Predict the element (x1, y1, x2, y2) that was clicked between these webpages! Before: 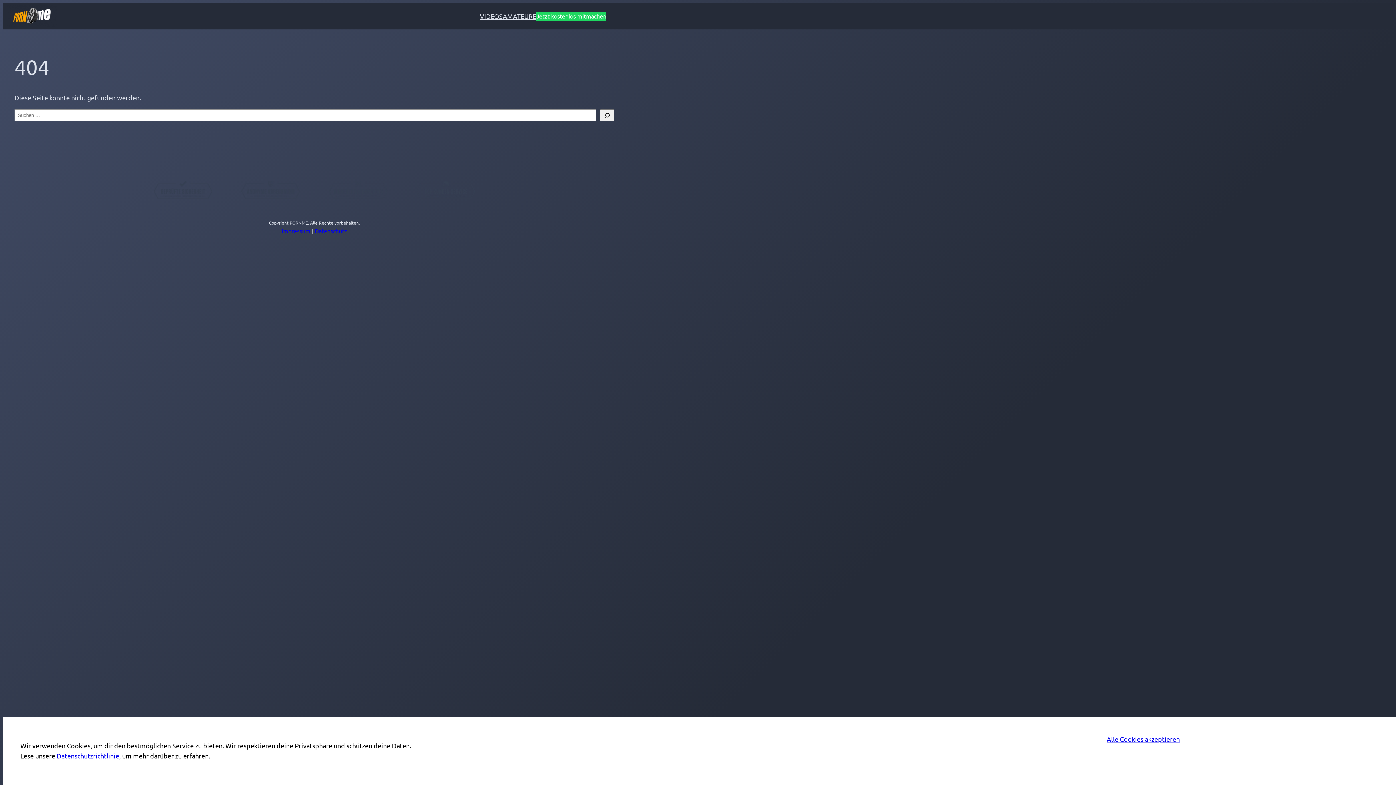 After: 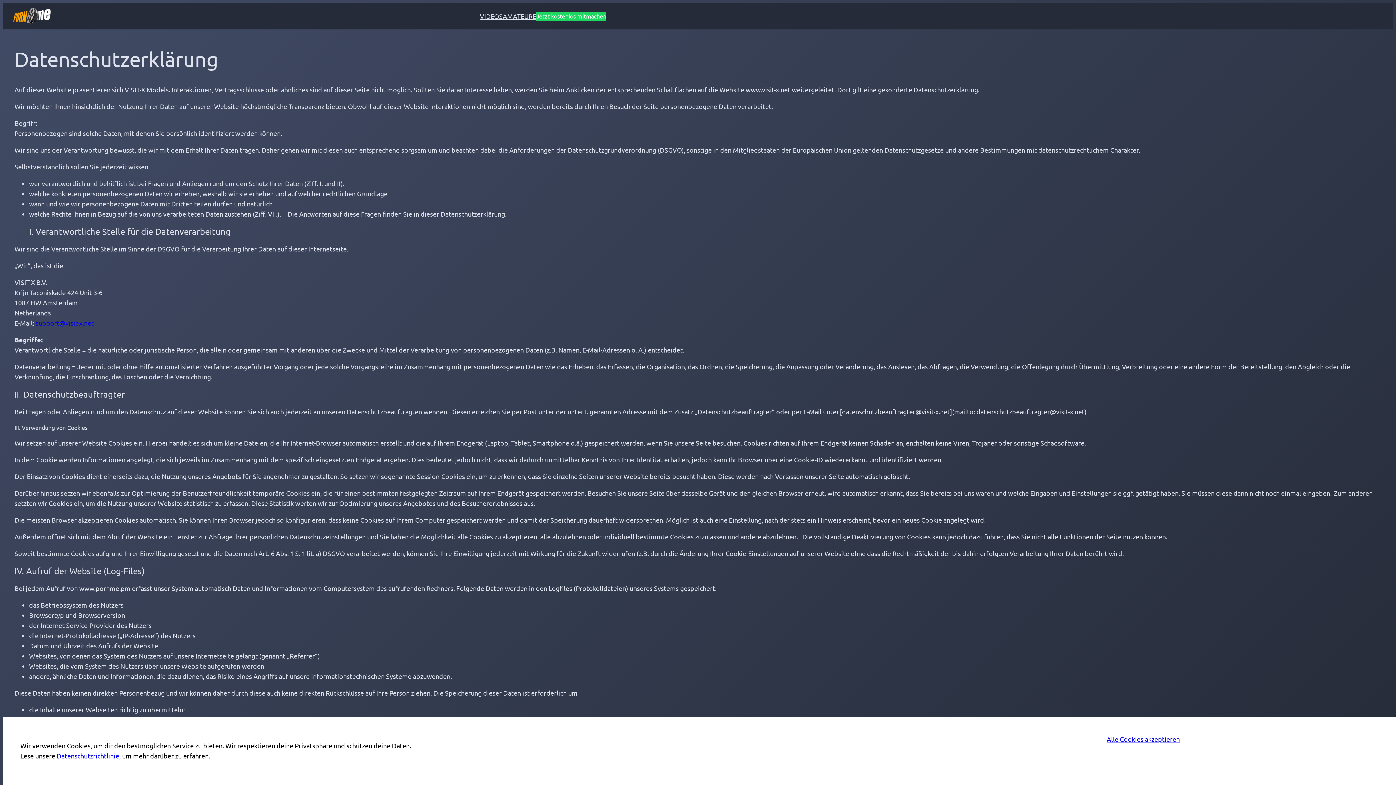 Action: bbox: (314, 227, 347, 234) label: Datenschutz